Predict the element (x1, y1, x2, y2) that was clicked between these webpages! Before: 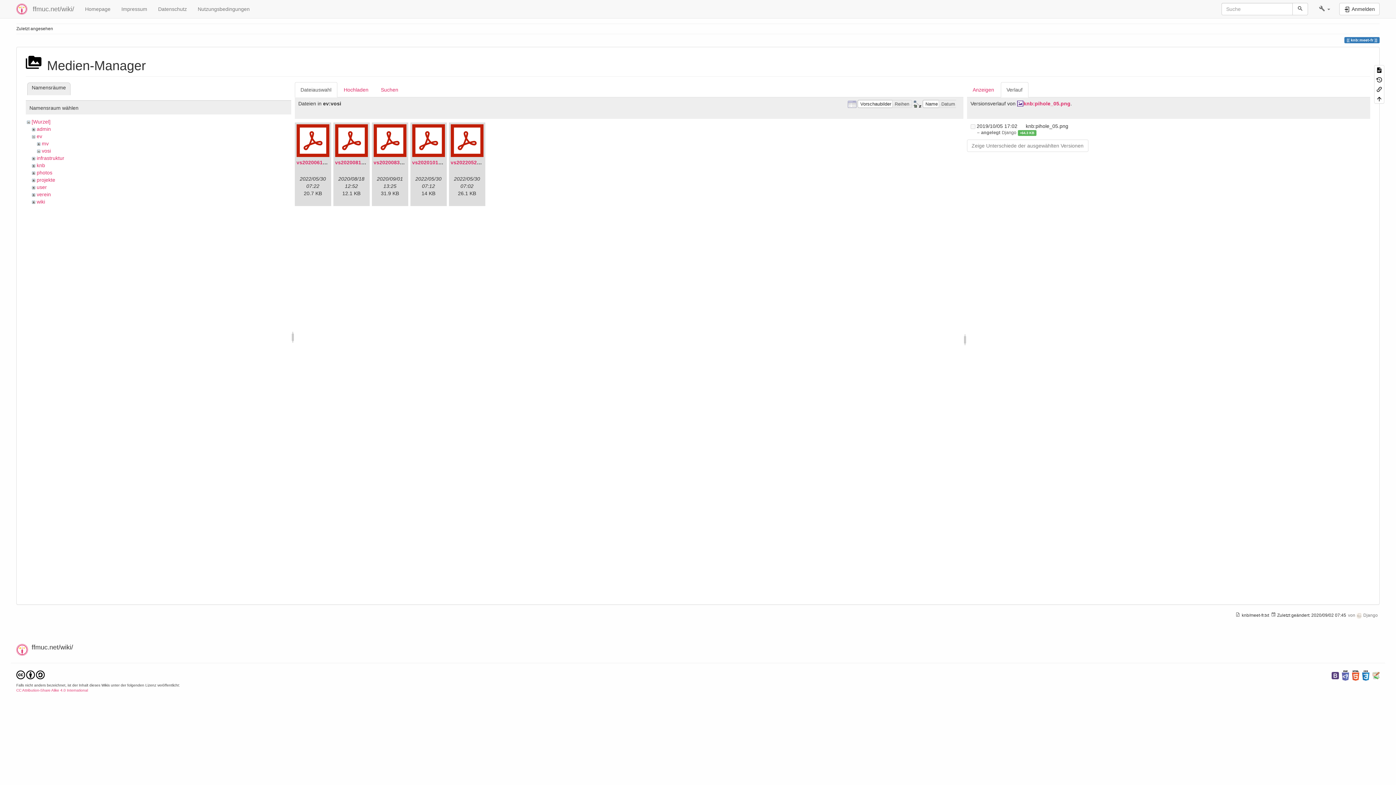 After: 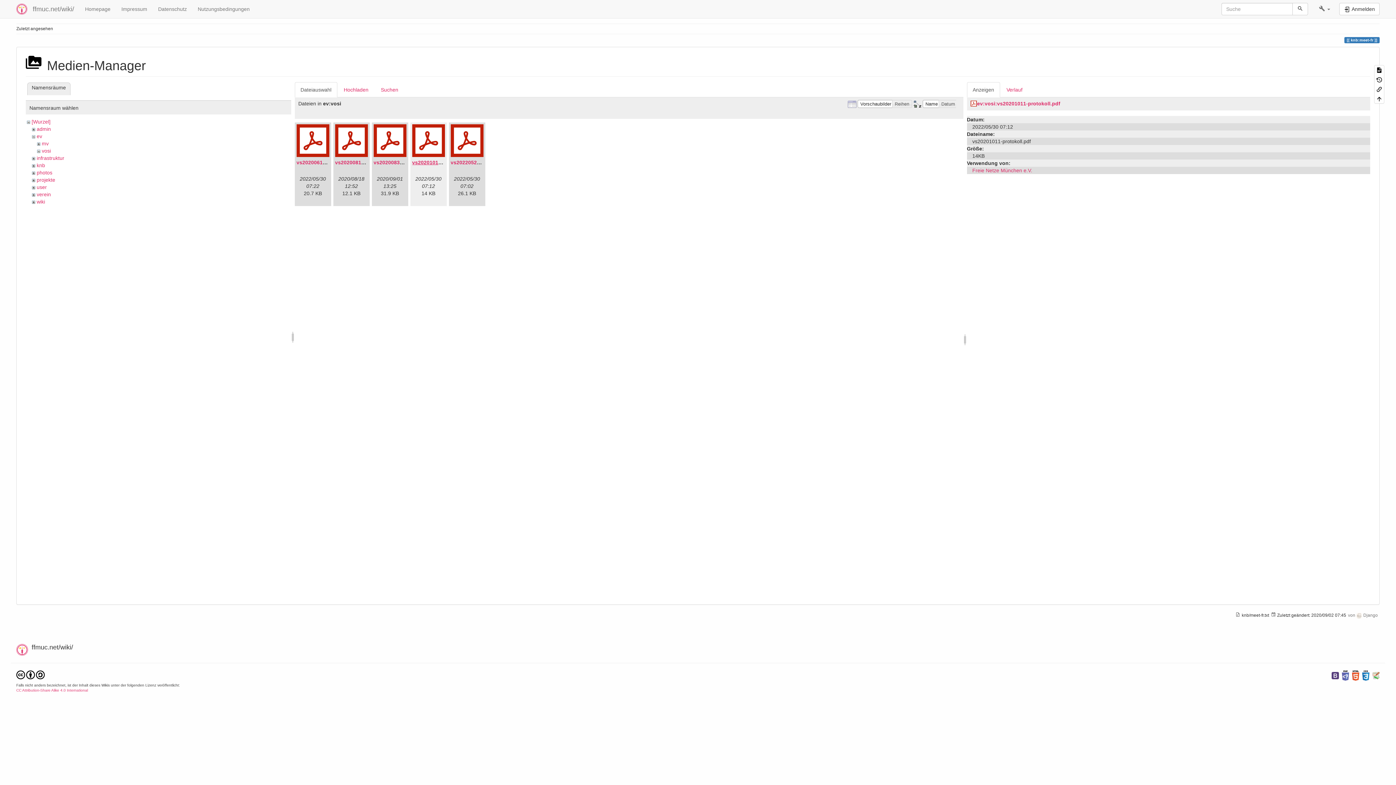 Action: label: vs20201011-protokoll.pdf bbox: (412, 159, 475, 165)